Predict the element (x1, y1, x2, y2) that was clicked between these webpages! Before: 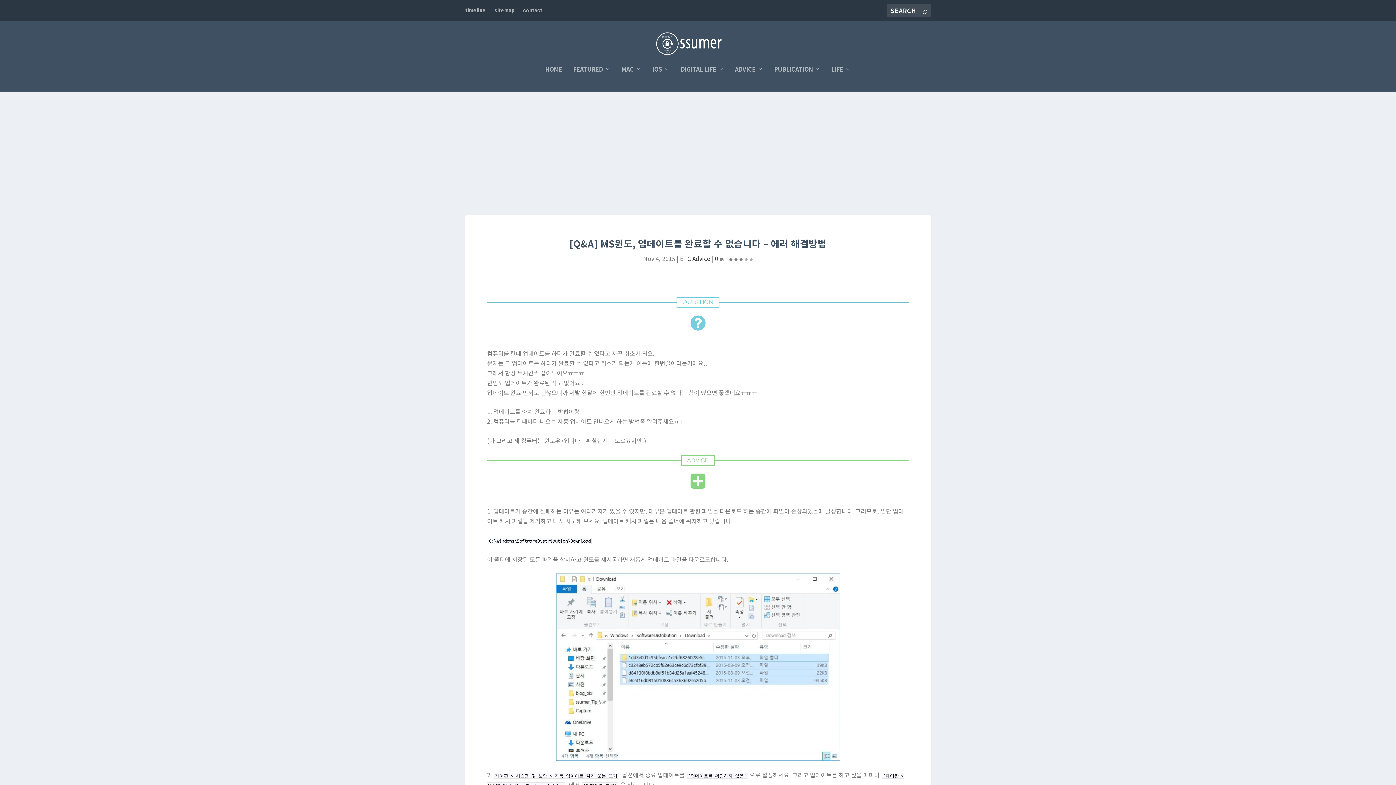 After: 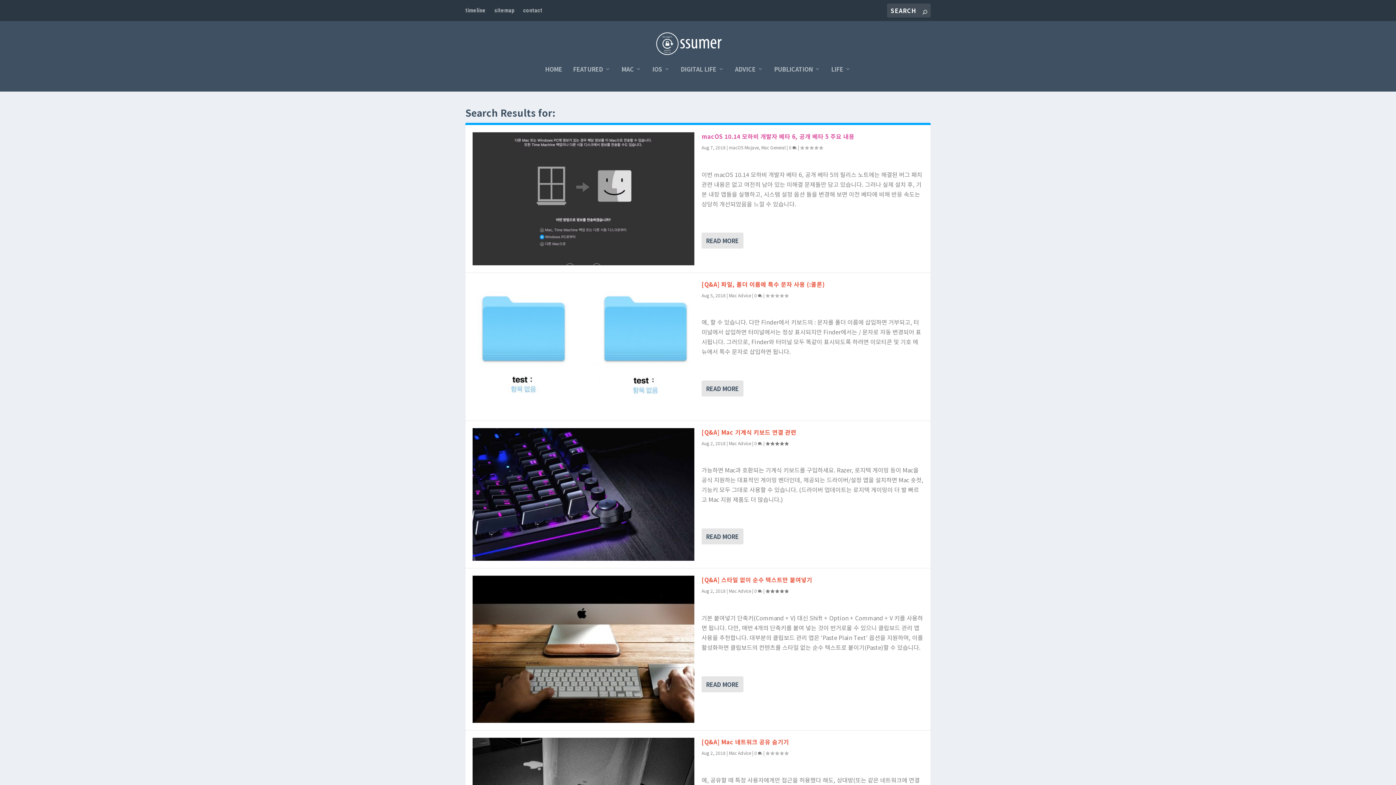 Action: bbox: (922, 7, 927, 15)